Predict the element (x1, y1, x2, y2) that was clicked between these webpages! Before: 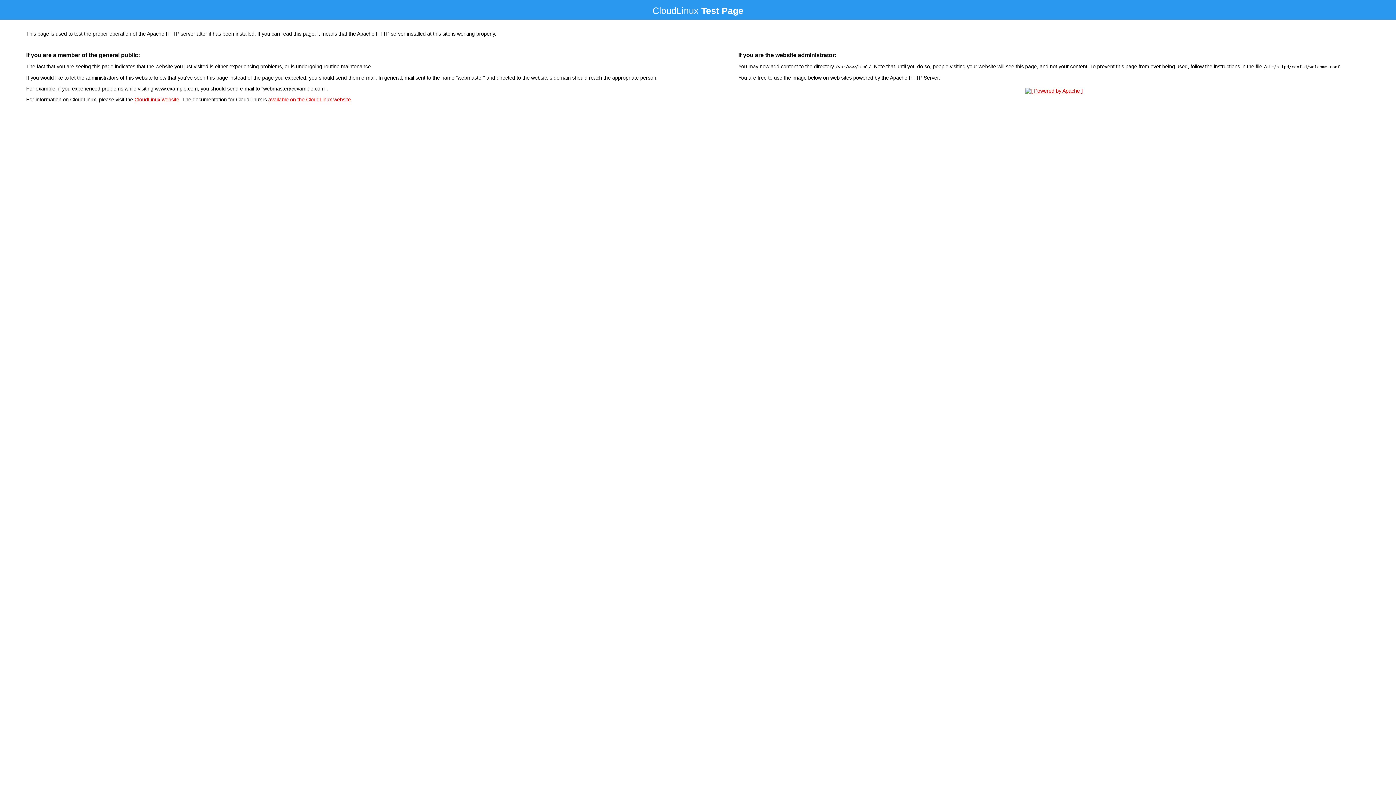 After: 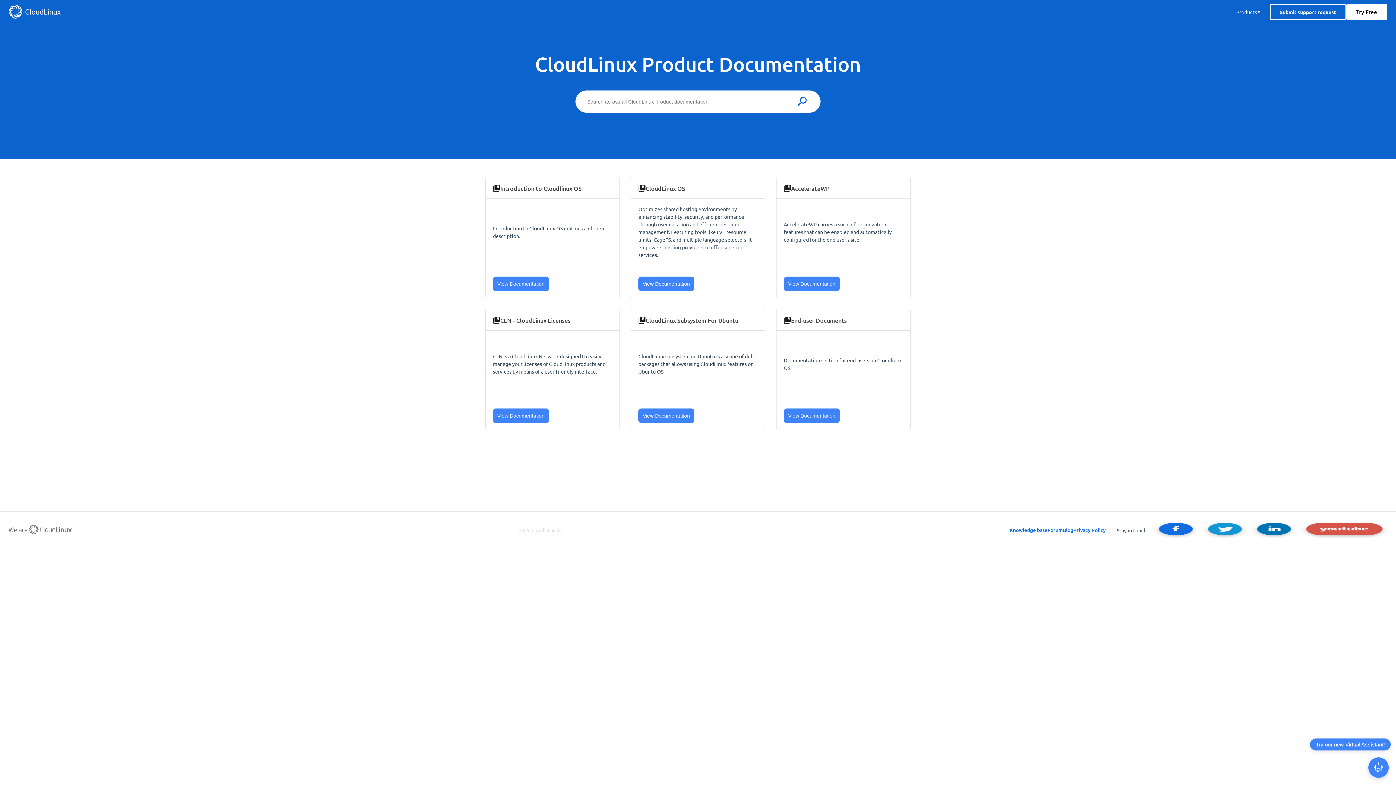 Action: label: available on the CloudLinux website bbox: (268, 96, 350, 102)